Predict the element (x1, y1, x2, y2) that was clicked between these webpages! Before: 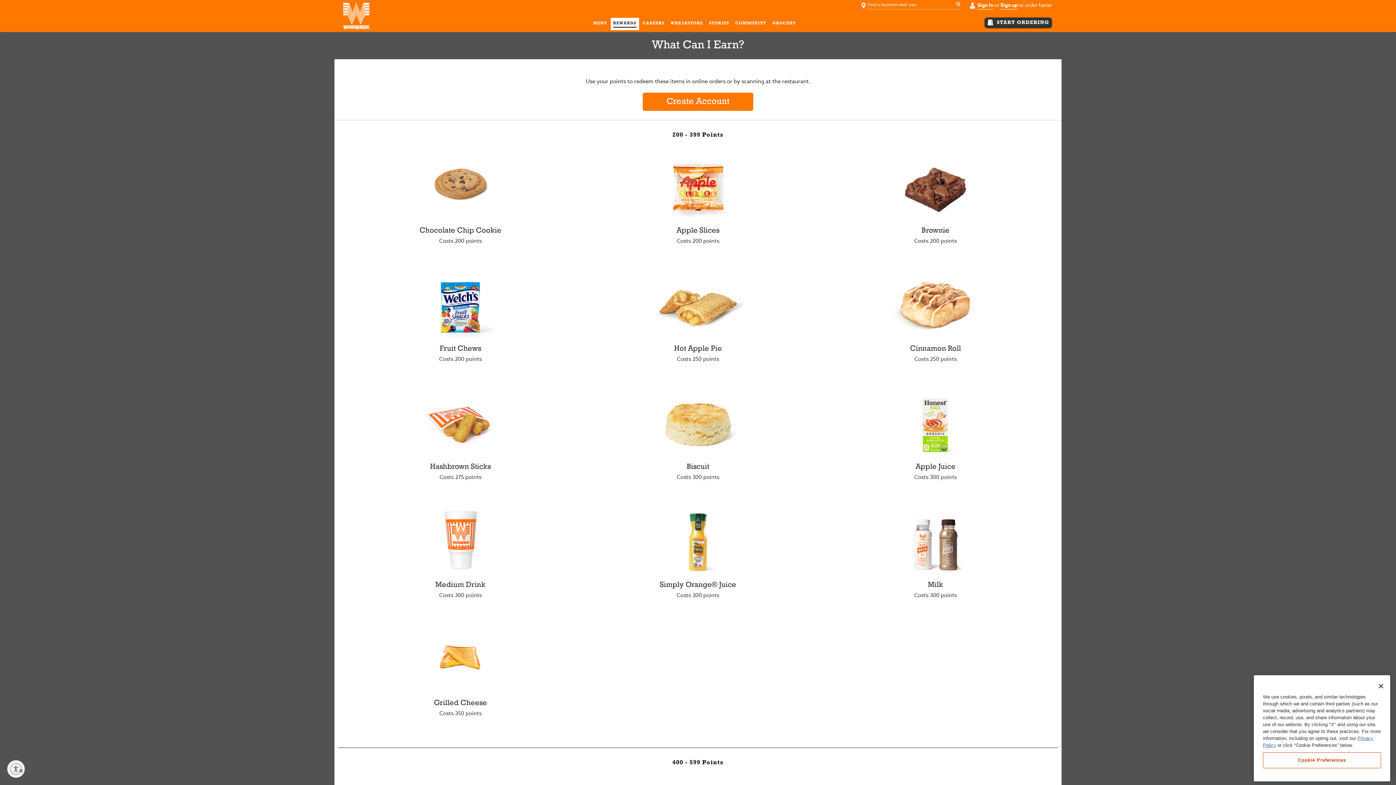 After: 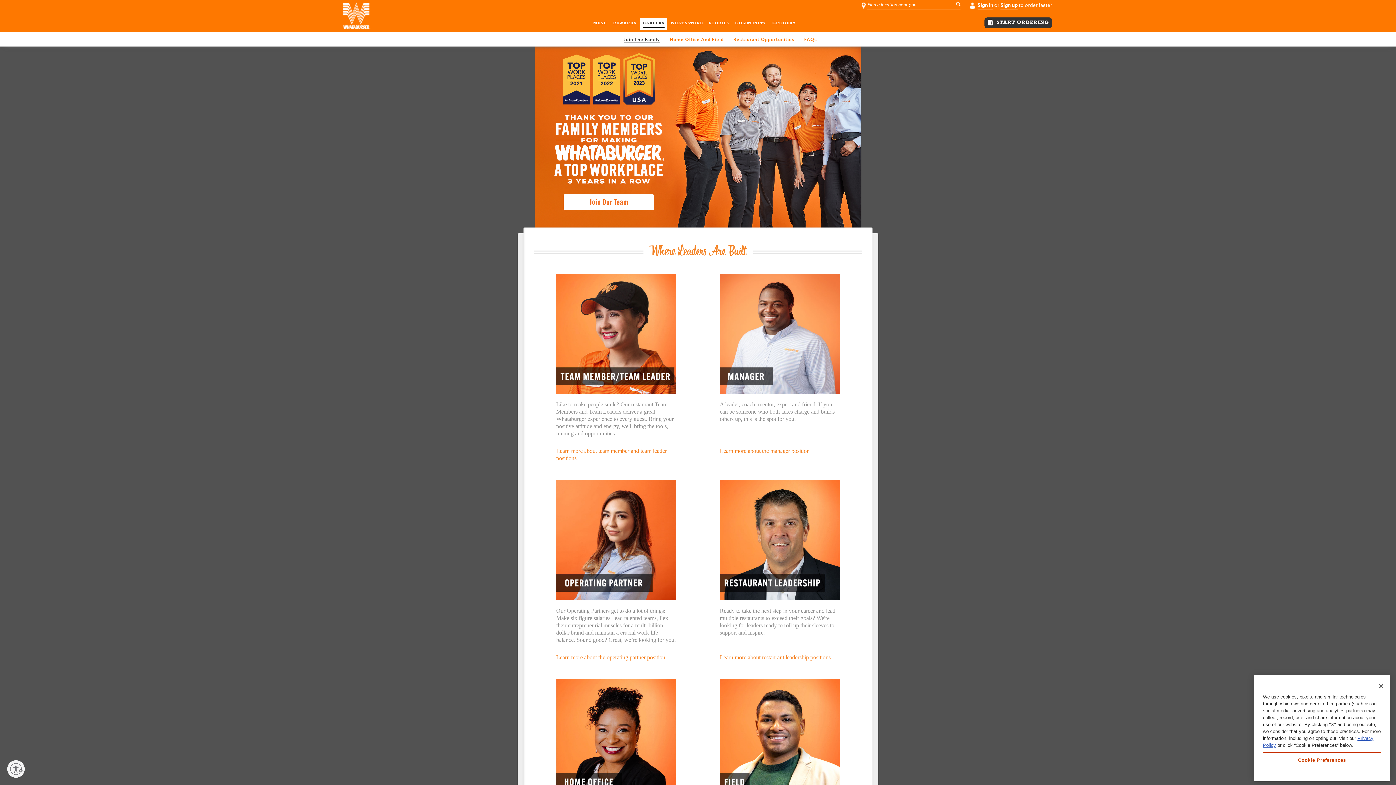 Action: label: CAREERS bbox: (640, 17, 667, 30)